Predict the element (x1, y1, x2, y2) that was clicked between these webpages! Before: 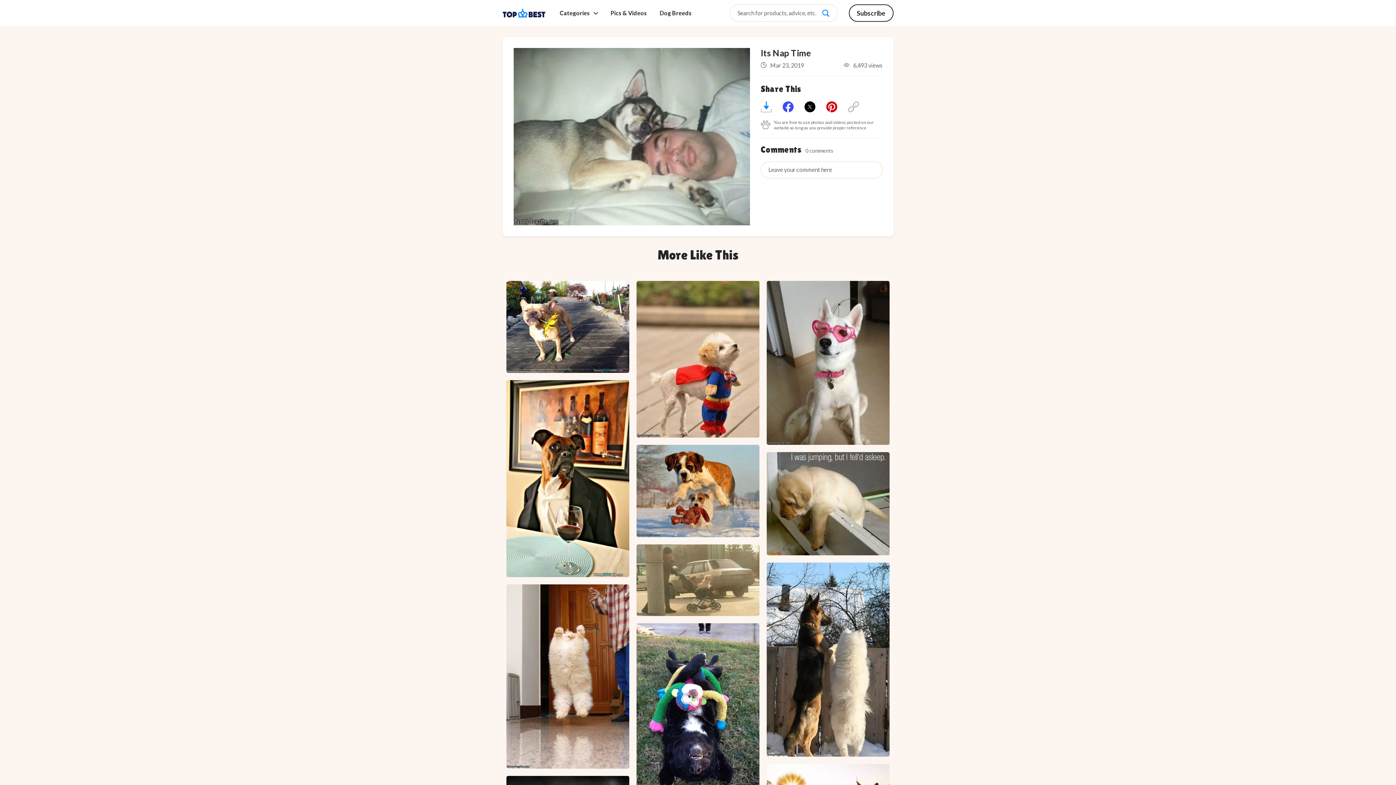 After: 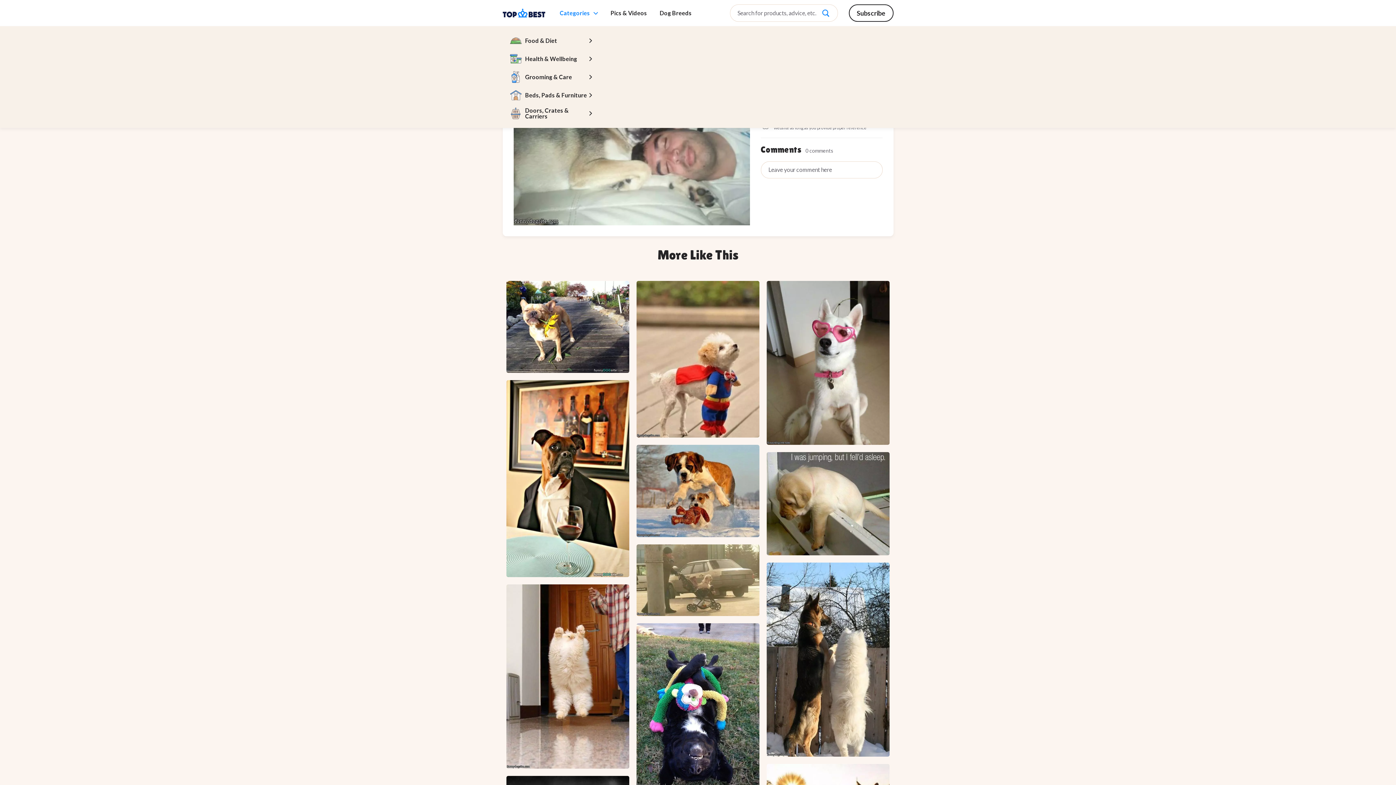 Action: bbox: (556, 10, 601, 16) label: Categories